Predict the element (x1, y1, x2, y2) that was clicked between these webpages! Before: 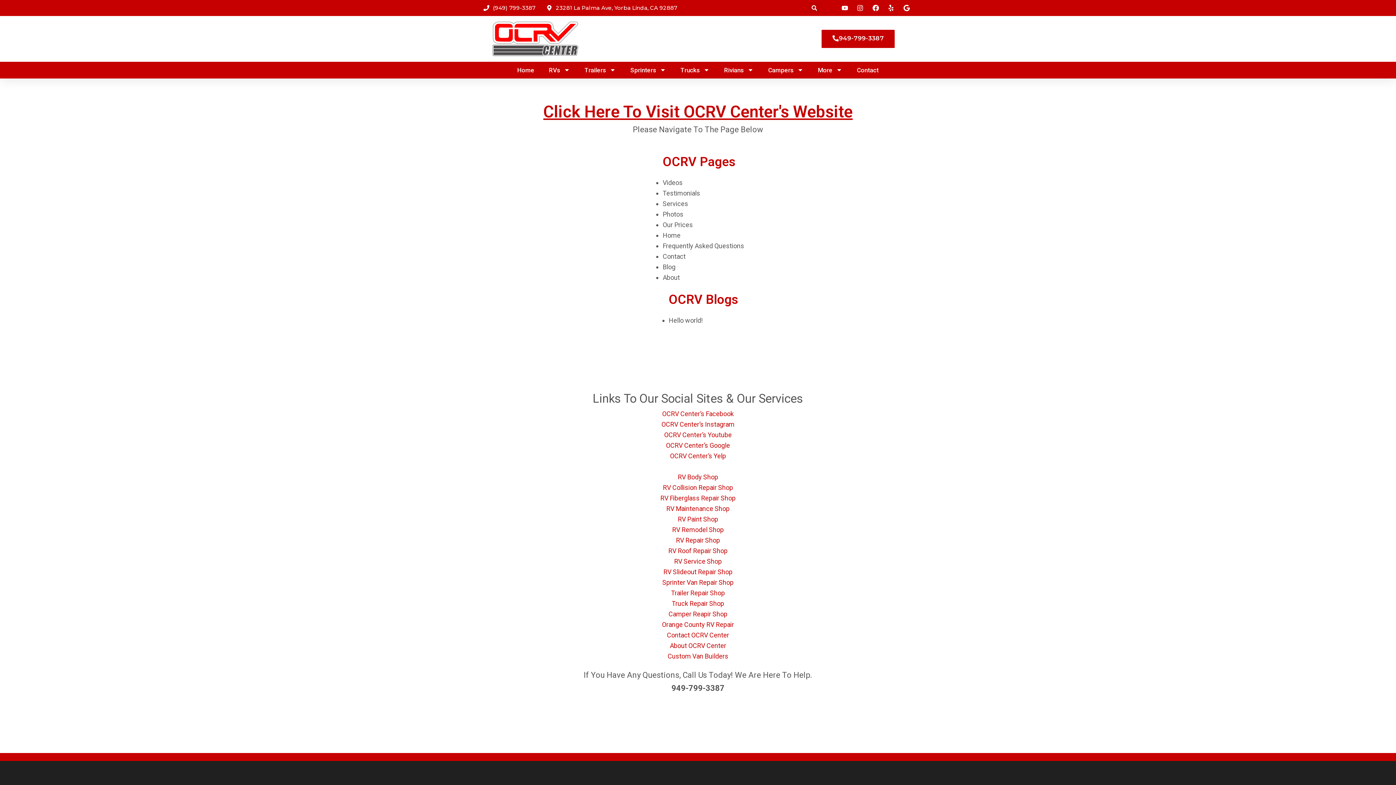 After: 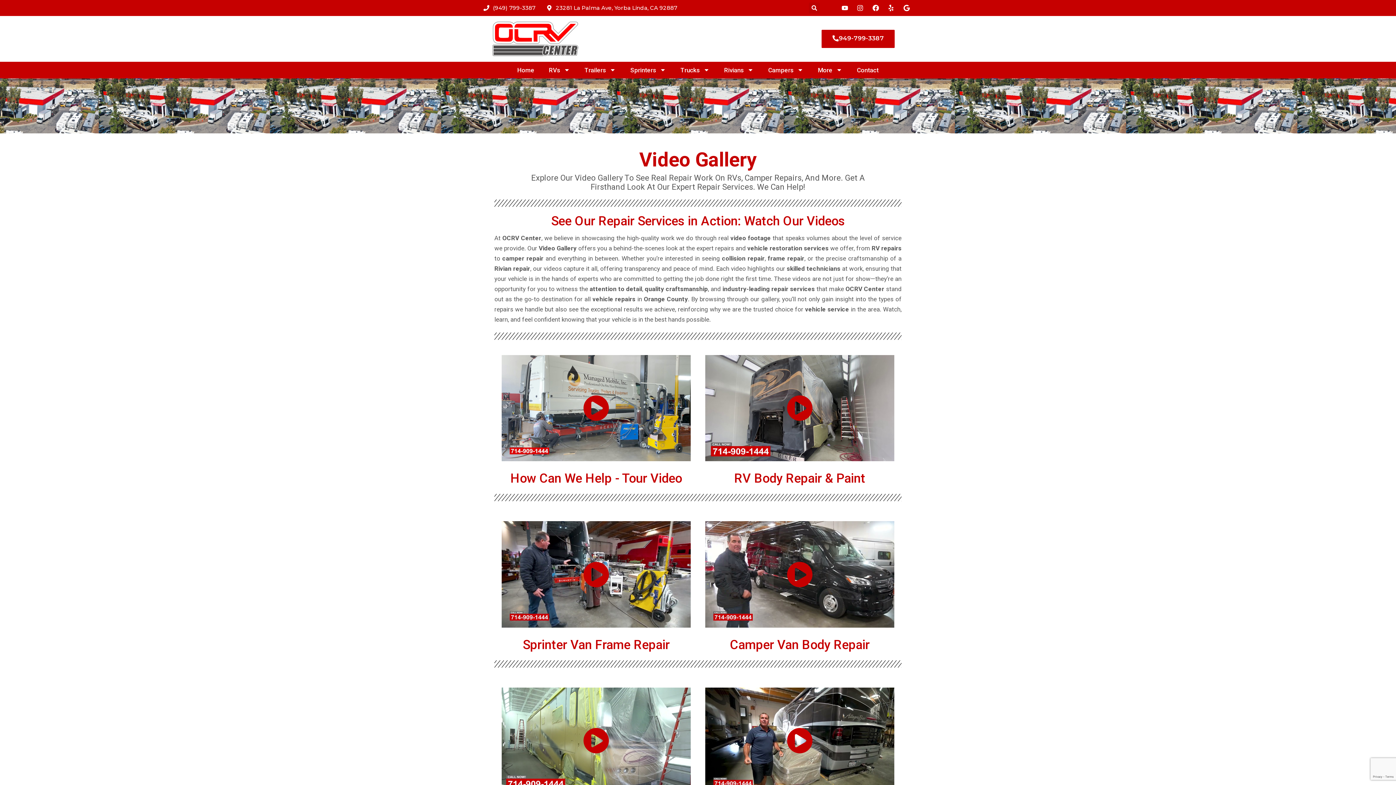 Action: label: Videos bbox: (662, 179, 682, 186)